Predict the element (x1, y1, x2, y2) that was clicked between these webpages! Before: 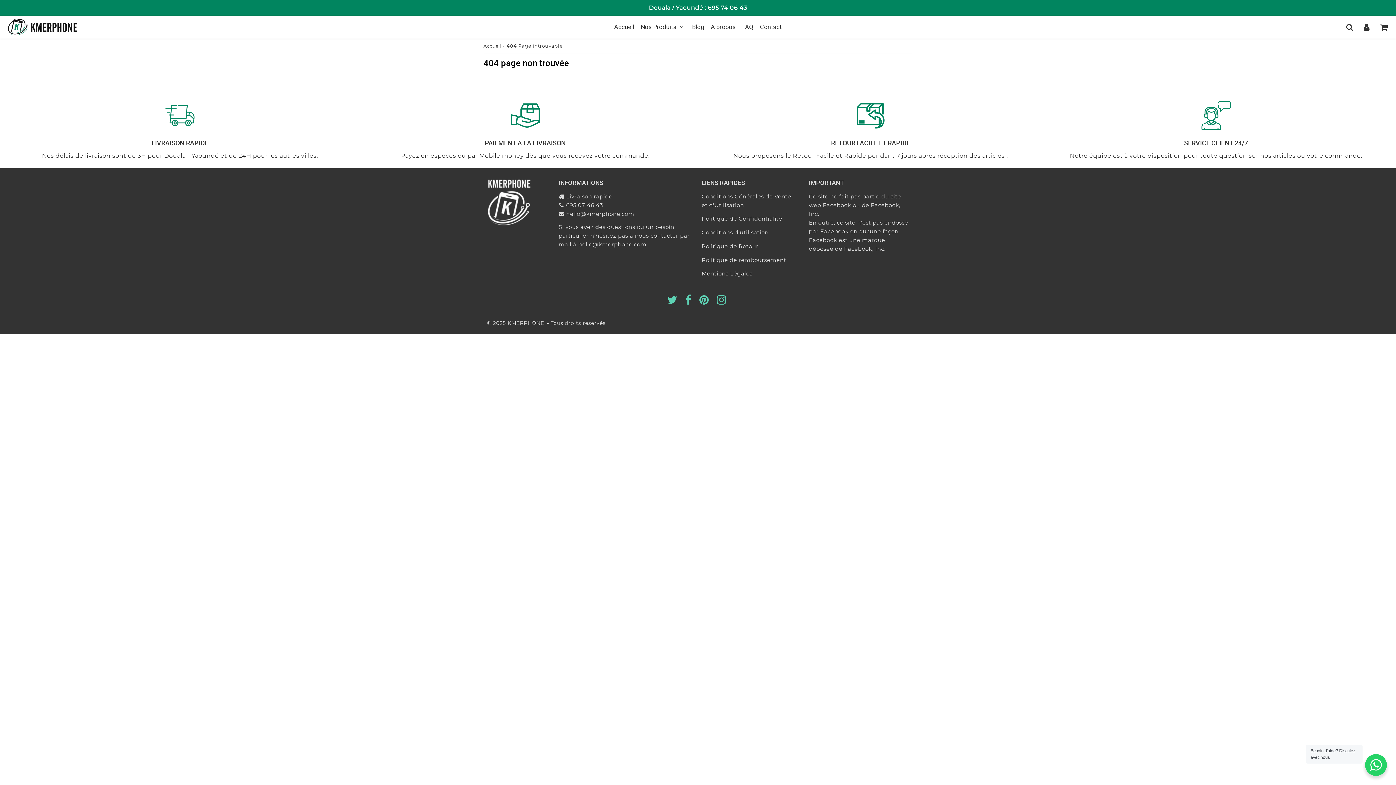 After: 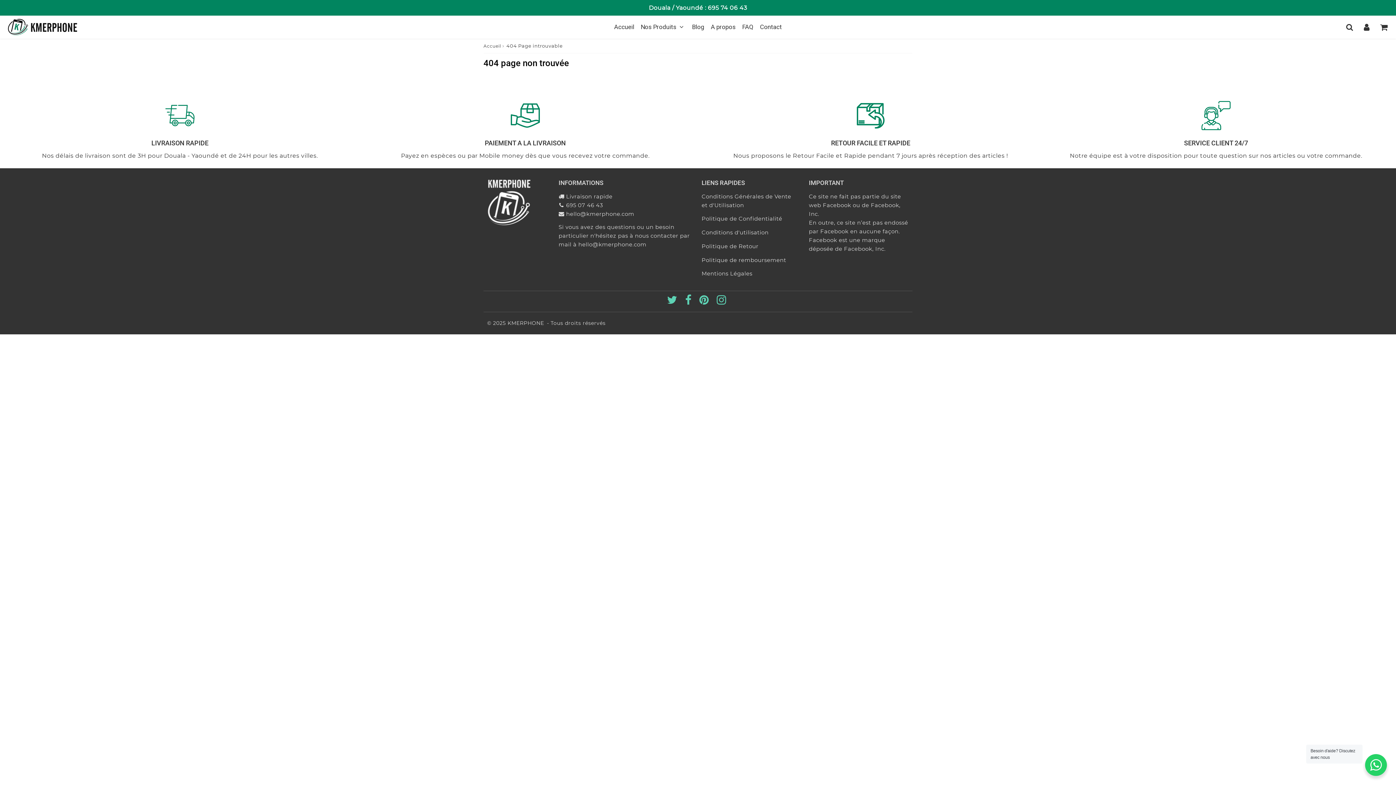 Action: label: hello@kmerphone.com bbox: (566, 210, 634, 217)